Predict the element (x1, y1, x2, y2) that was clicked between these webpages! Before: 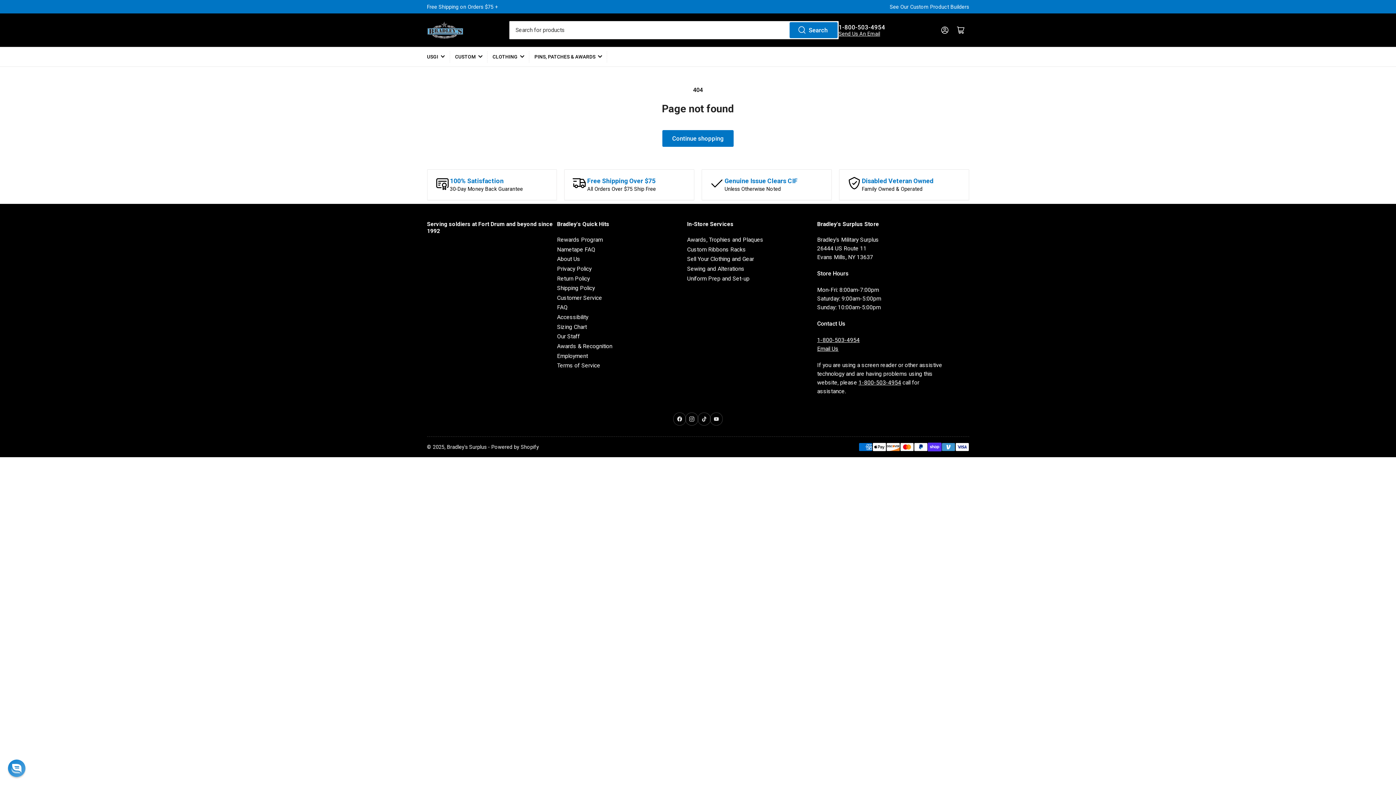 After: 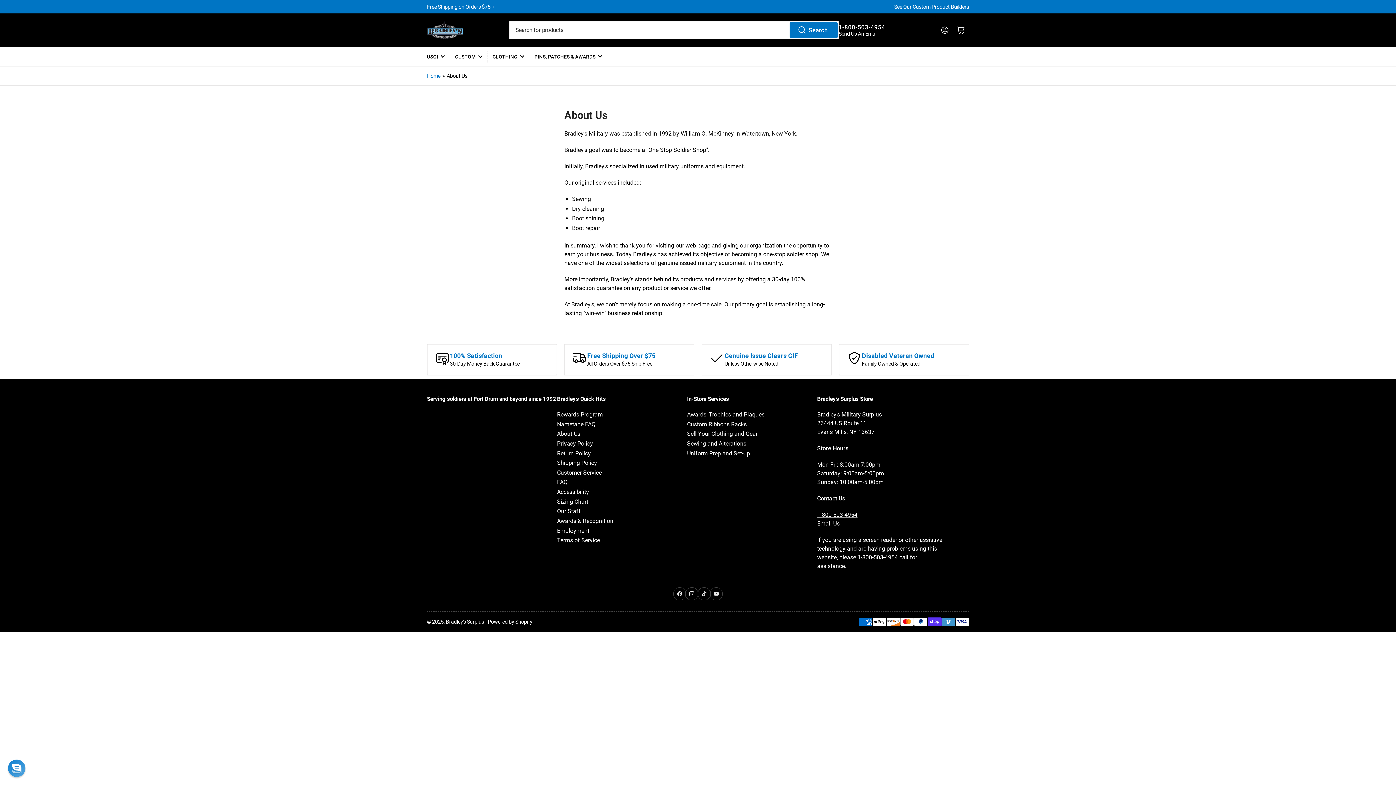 Action: bbox: (557, 255, 580, 262) label: About Us